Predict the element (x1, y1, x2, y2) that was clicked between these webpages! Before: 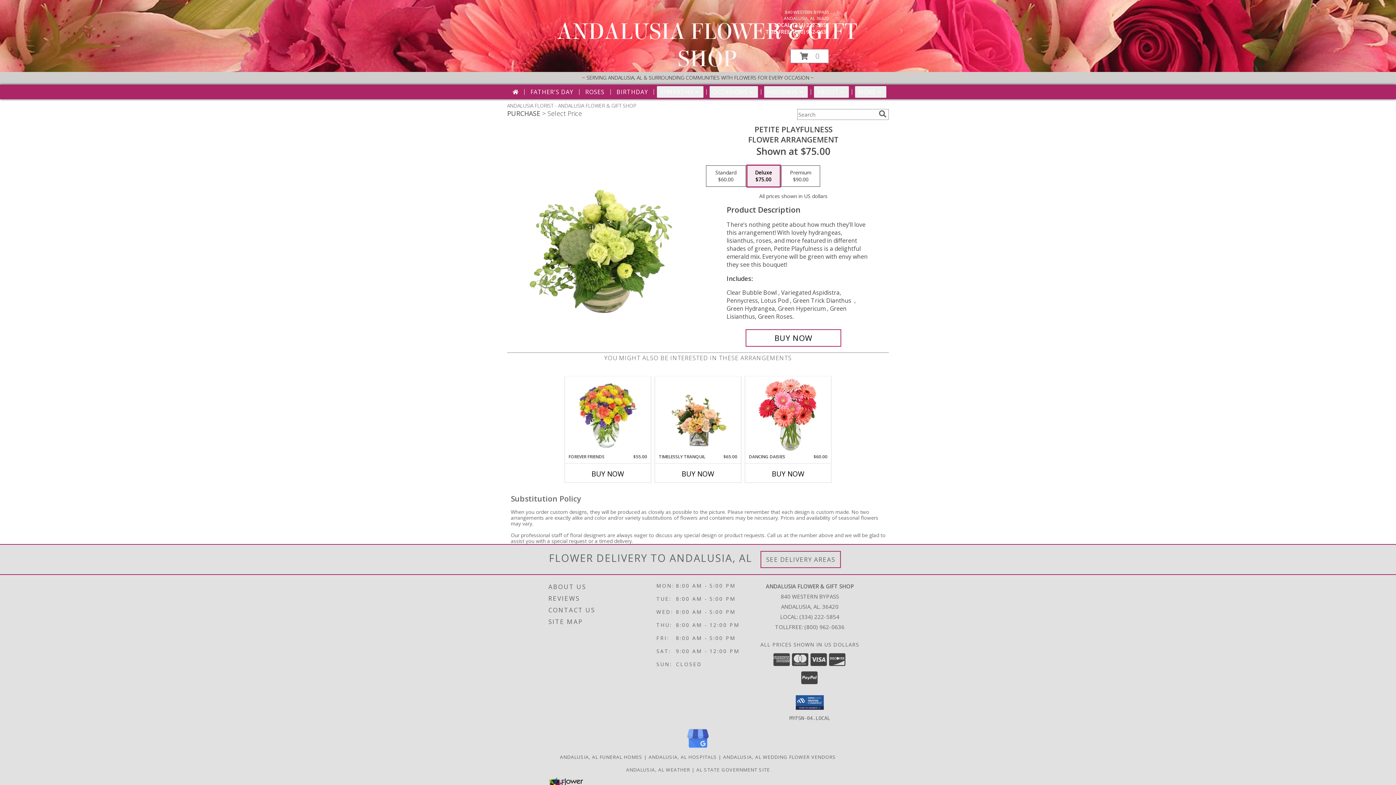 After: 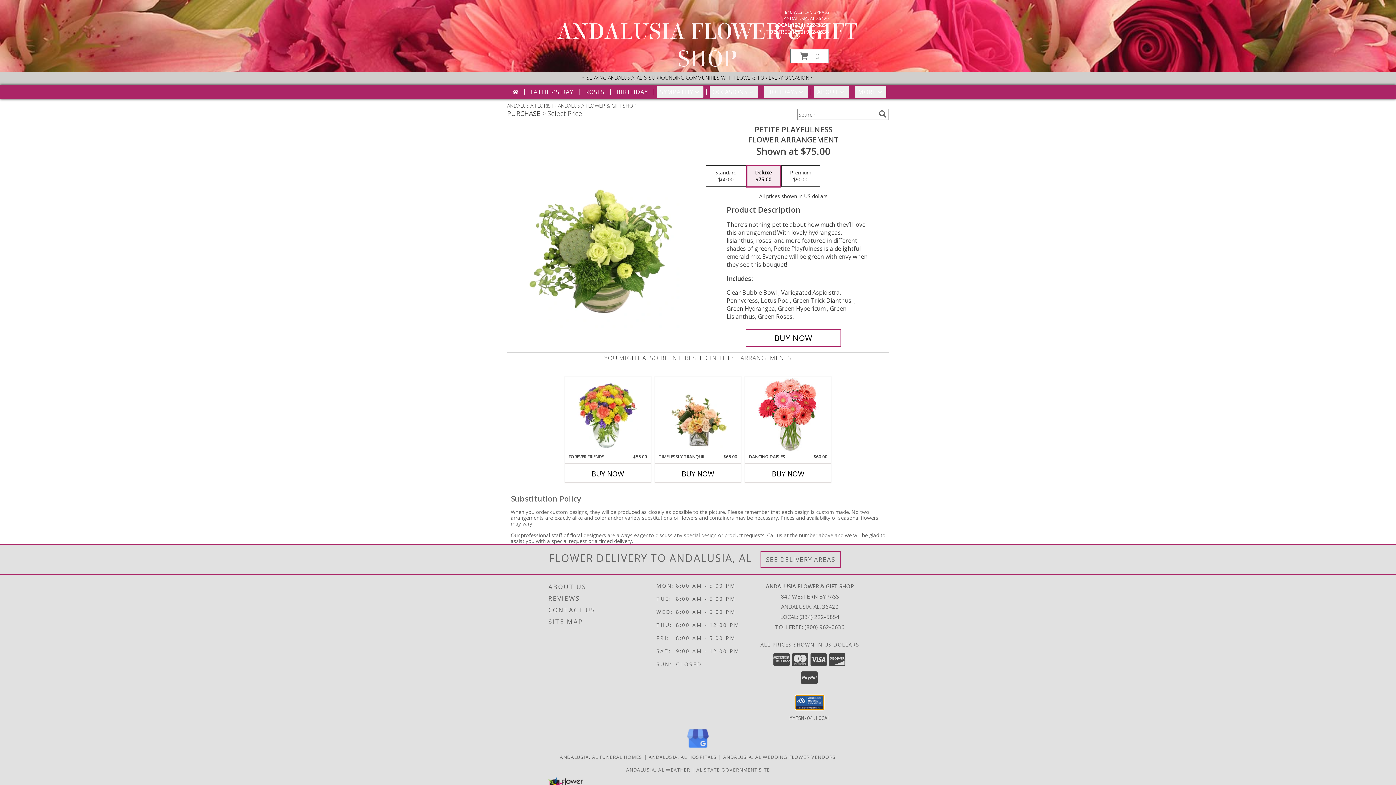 Action: bbox: (796, 695, 824, 710)